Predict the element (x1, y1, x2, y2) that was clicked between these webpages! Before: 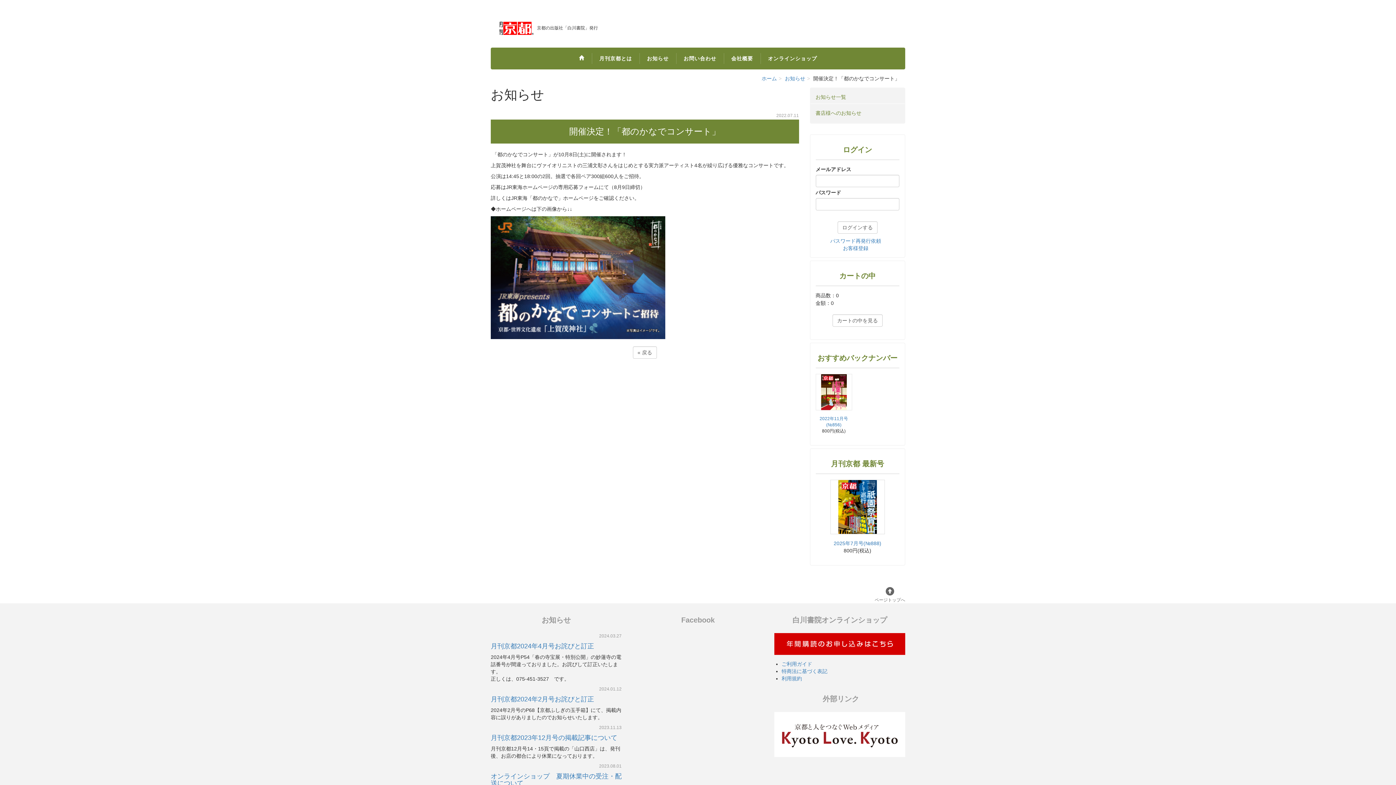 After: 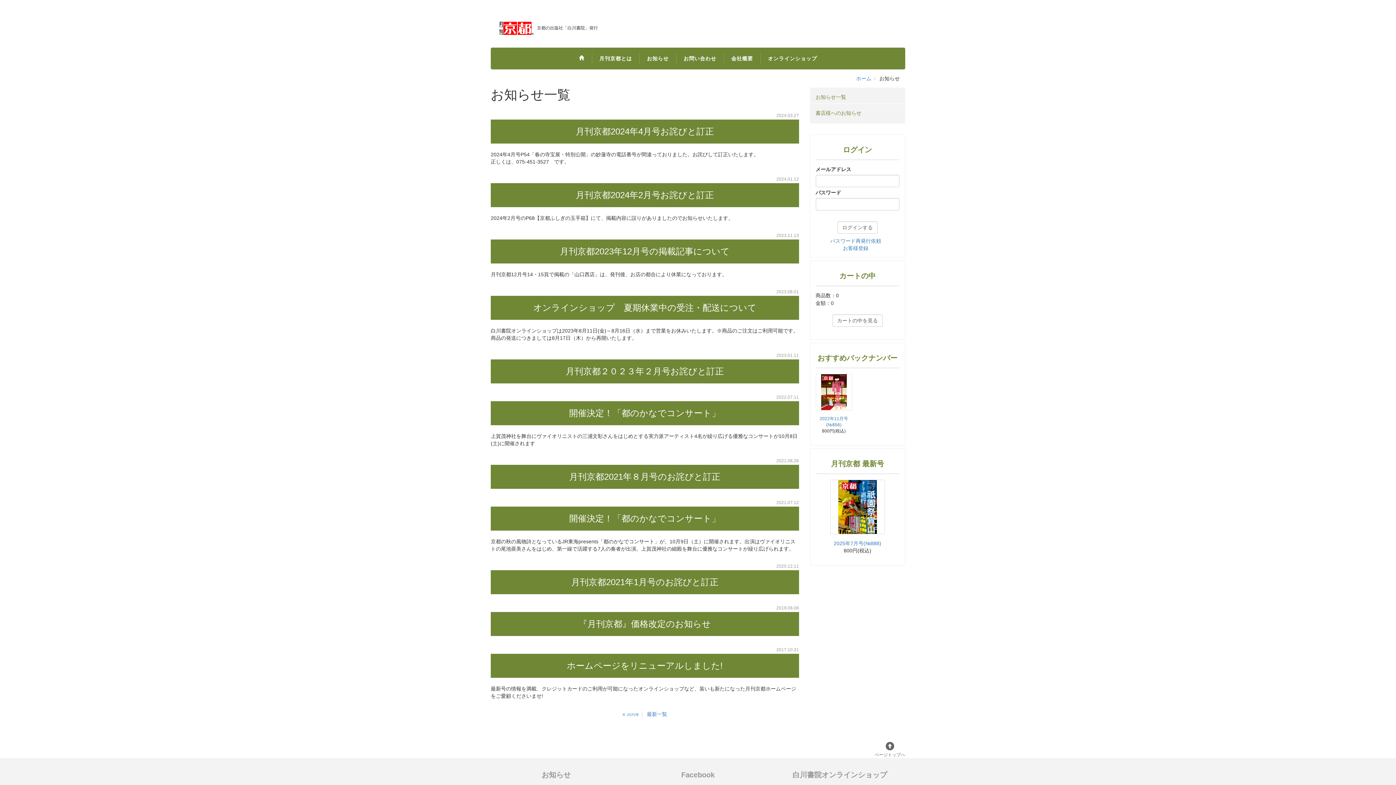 Action: bbox: (785, 75, 805, 81) label: お知らせ